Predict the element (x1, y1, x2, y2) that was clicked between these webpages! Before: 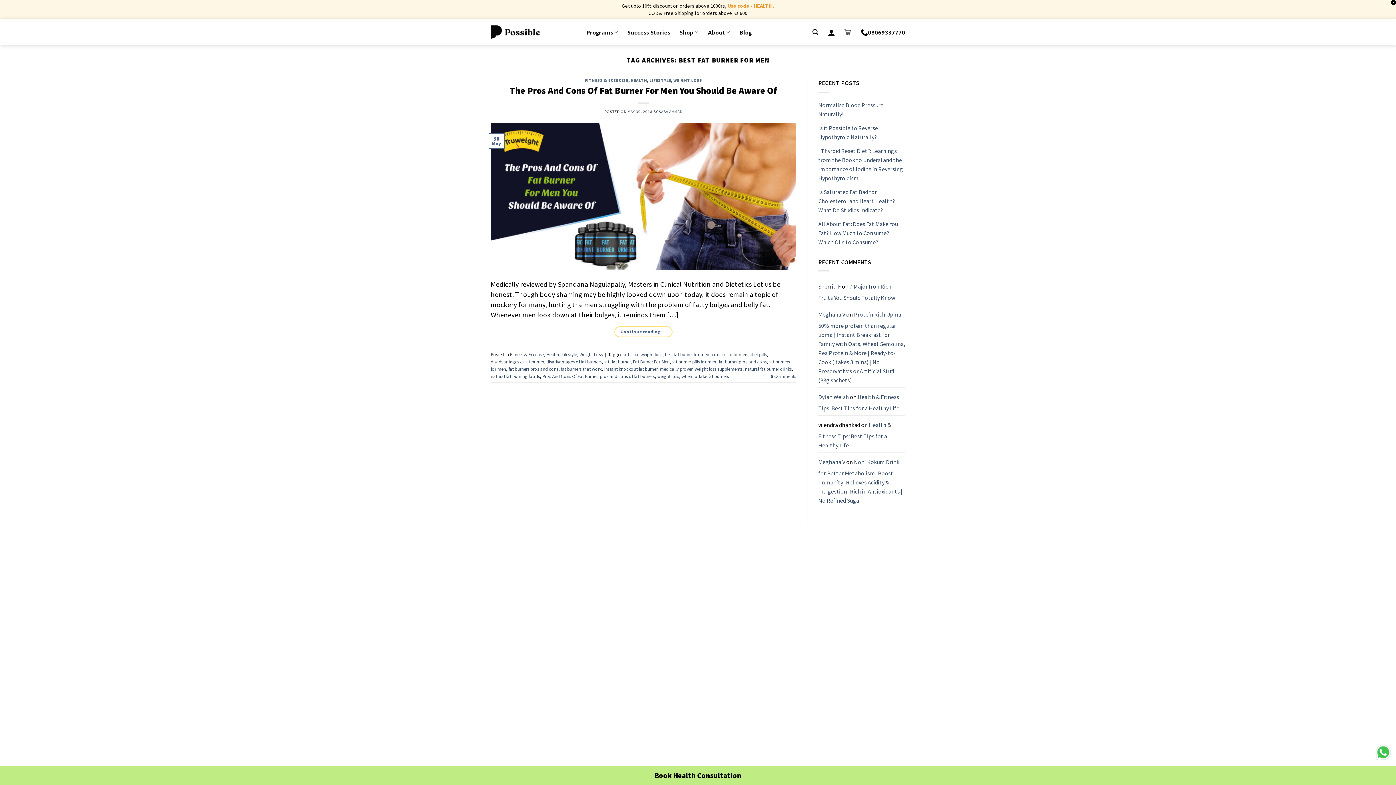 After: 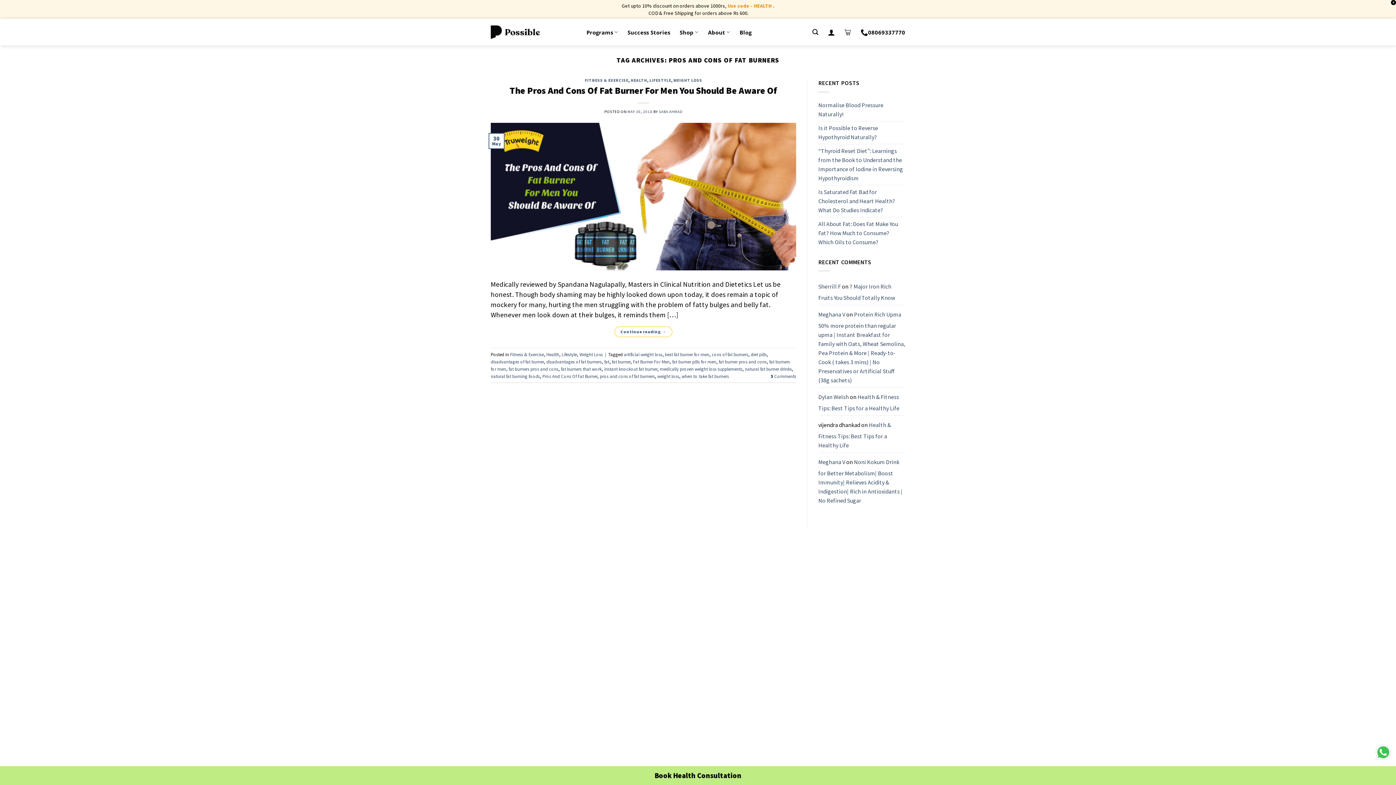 Action: label: pros and cons of fat burners bbox: (600, 373, 654, 379)